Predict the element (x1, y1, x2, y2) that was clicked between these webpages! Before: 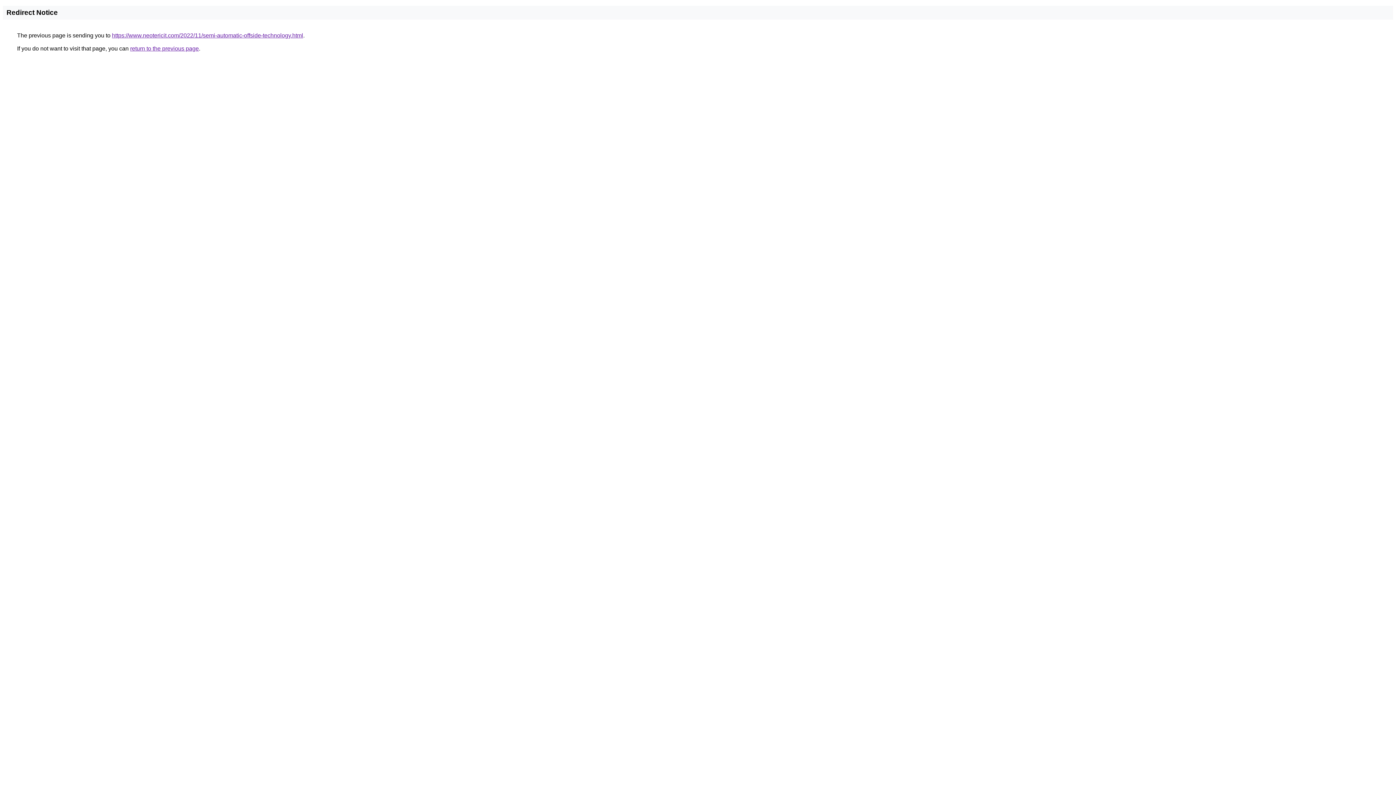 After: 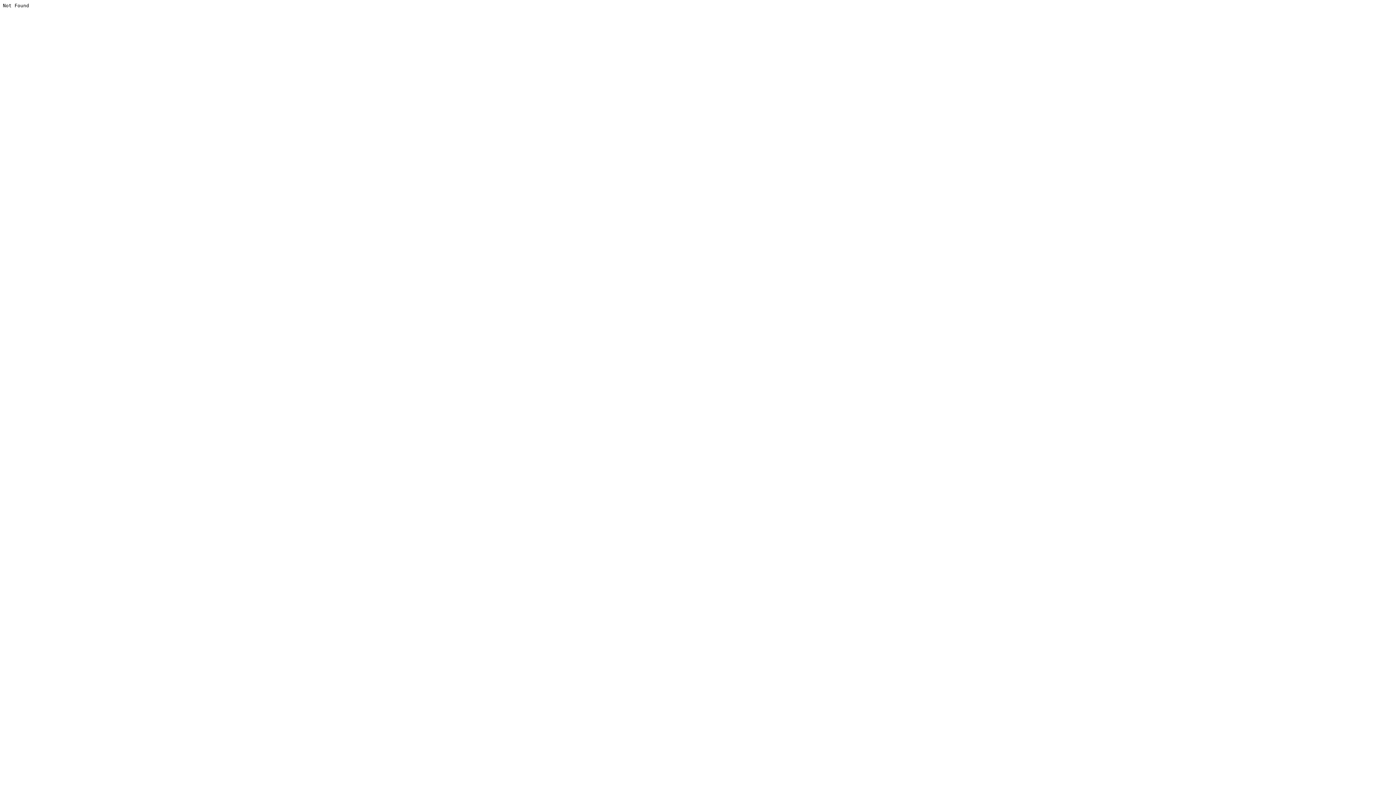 Action: bbox: (112, 32, 303, 38) label: https://www.neotericit.com/2022/11/semi-automatic-offside-technology.html